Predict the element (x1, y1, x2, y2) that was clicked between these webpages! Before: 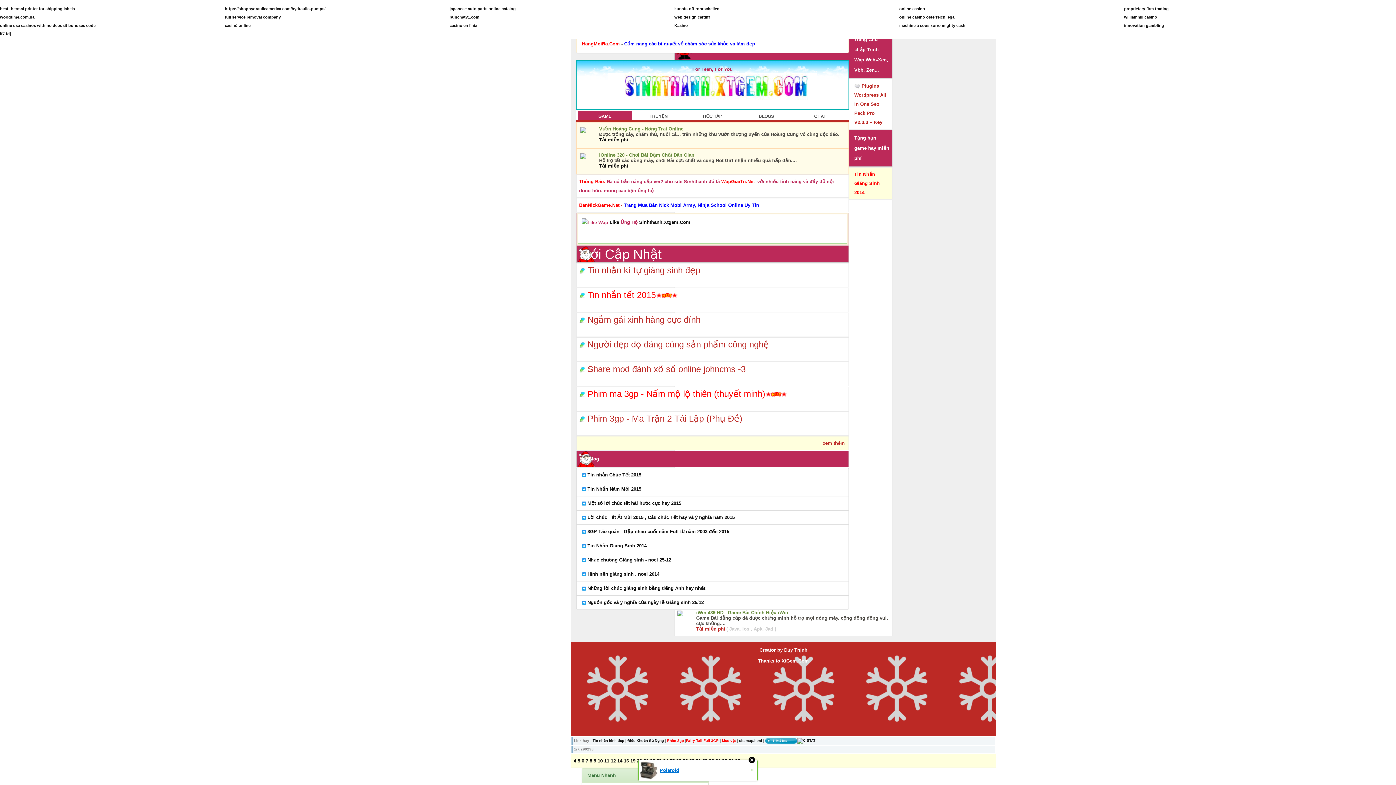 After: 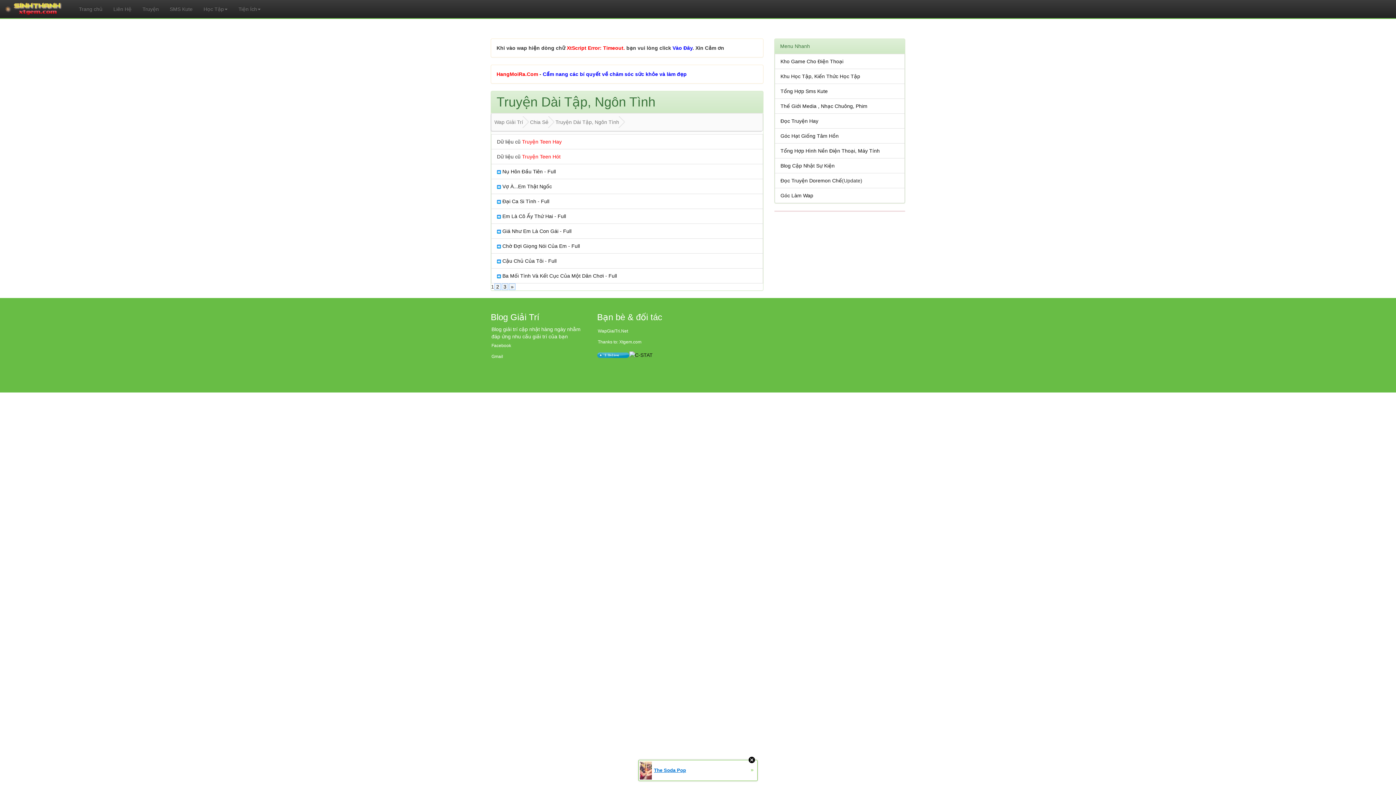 Action: label: TRUYỆN bbox: (649, 113, 668, 118)